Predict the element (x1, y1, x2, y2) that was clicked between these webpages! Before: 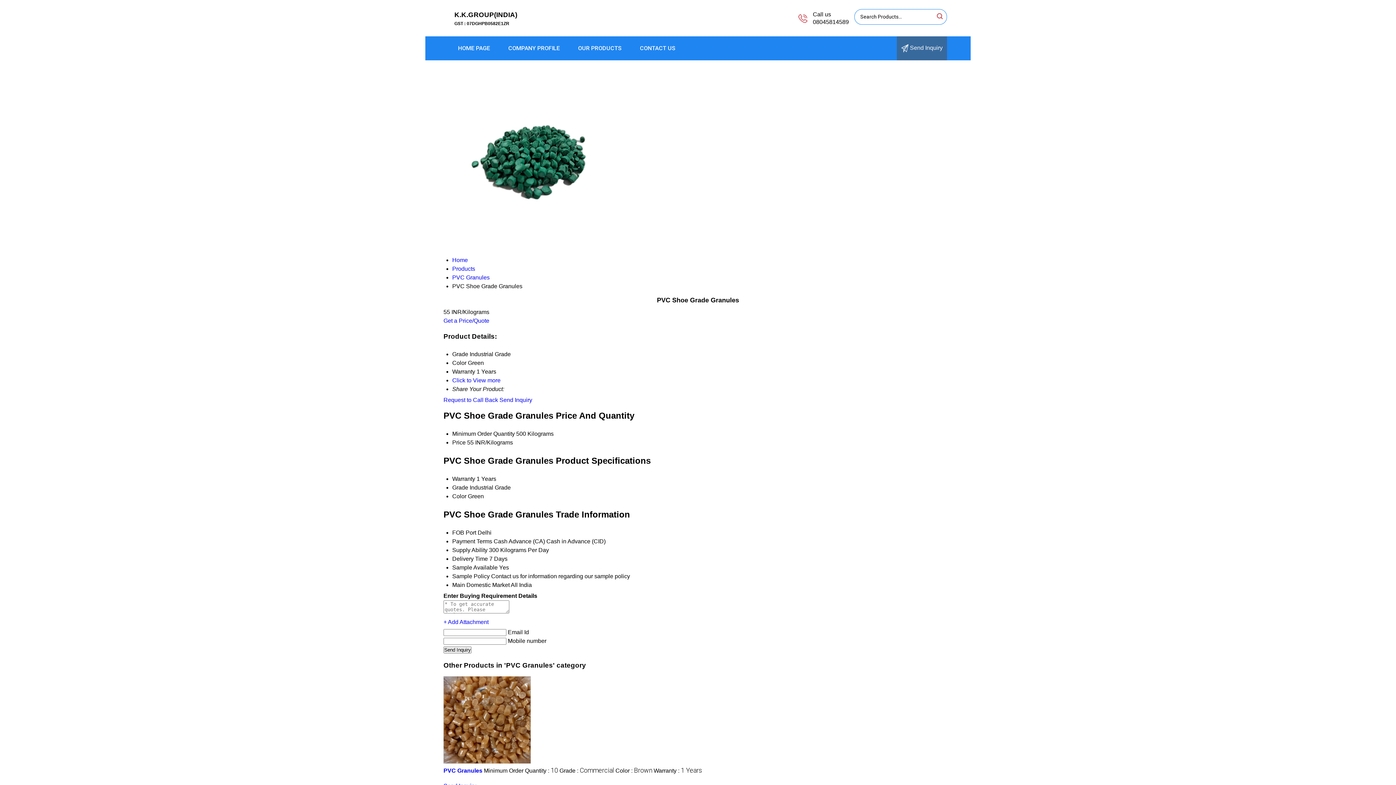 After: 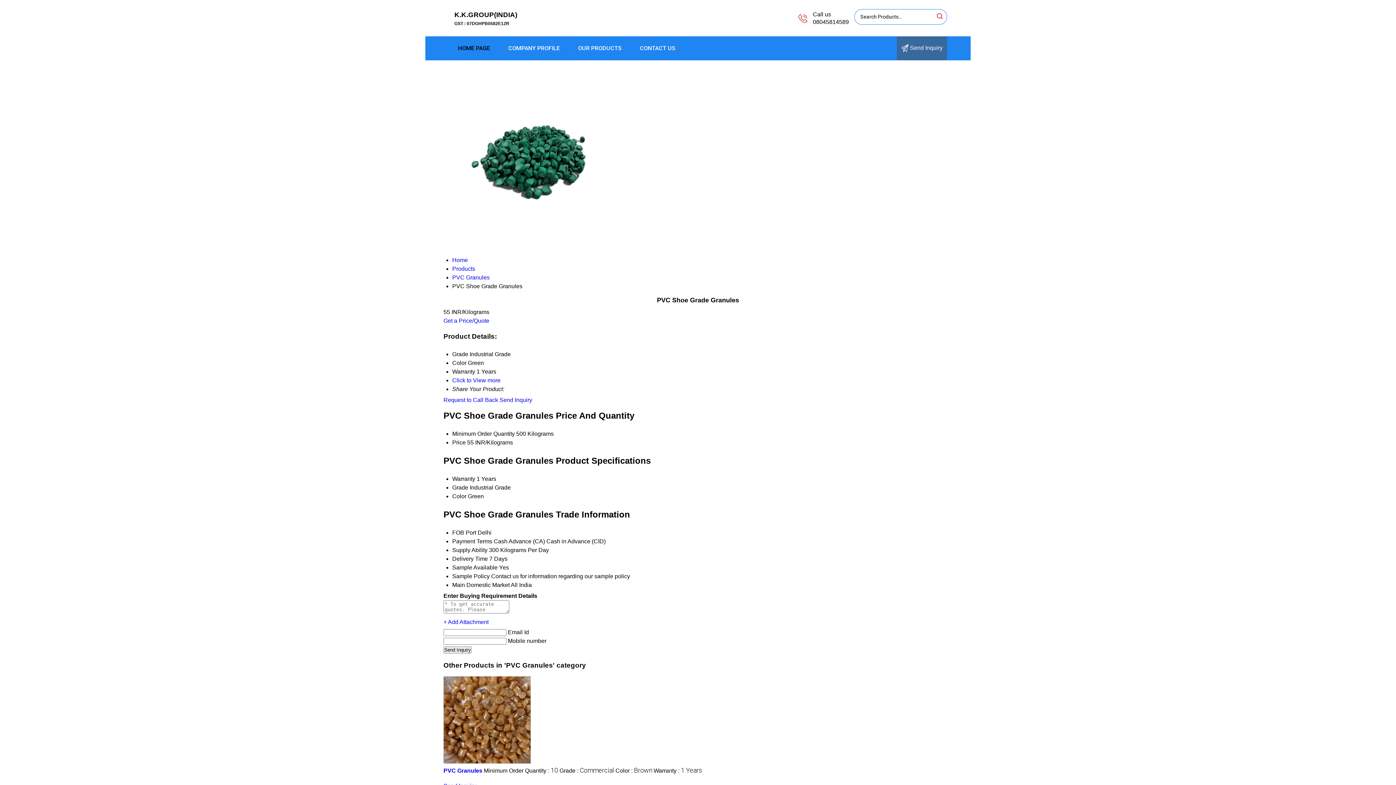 Action: bbox: (449, 36, 499, 60) label: HOME PAGE